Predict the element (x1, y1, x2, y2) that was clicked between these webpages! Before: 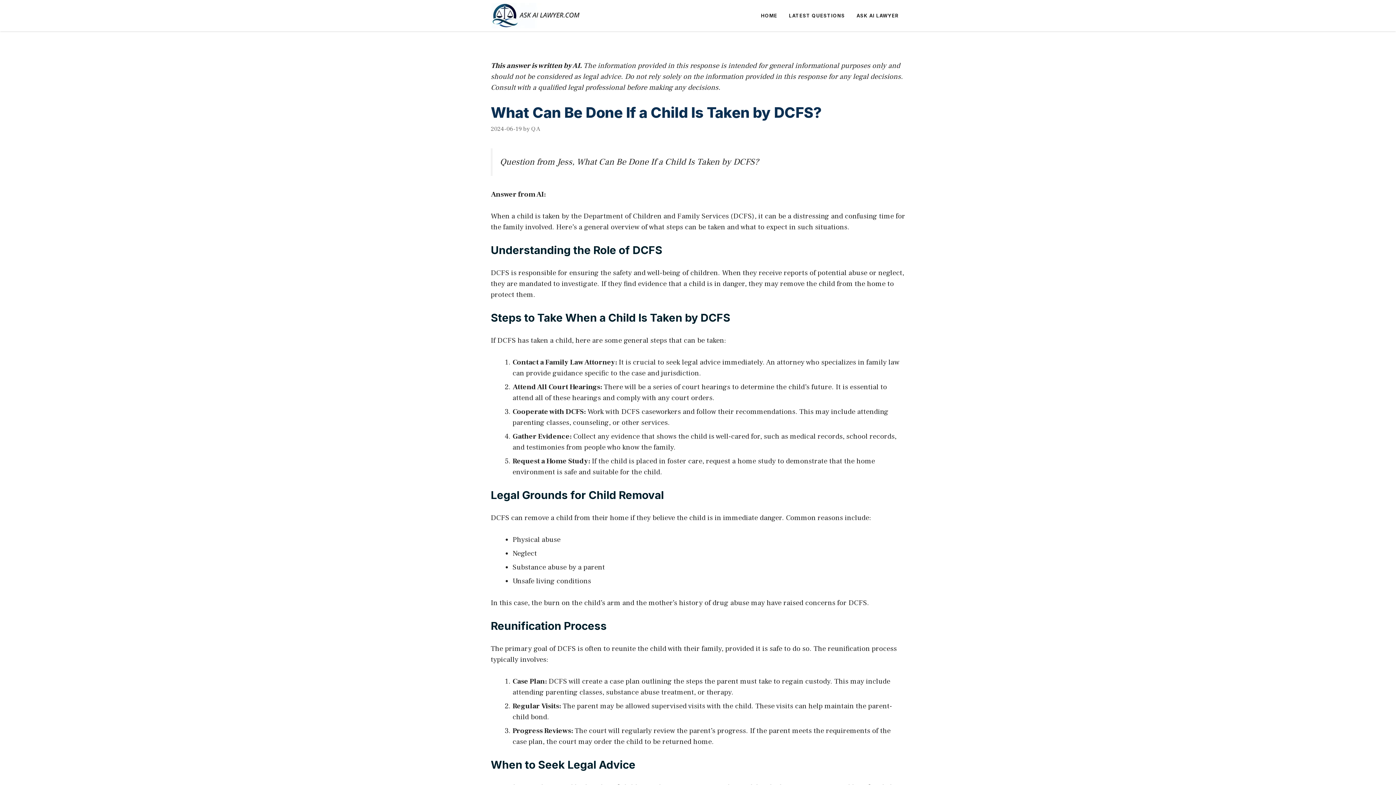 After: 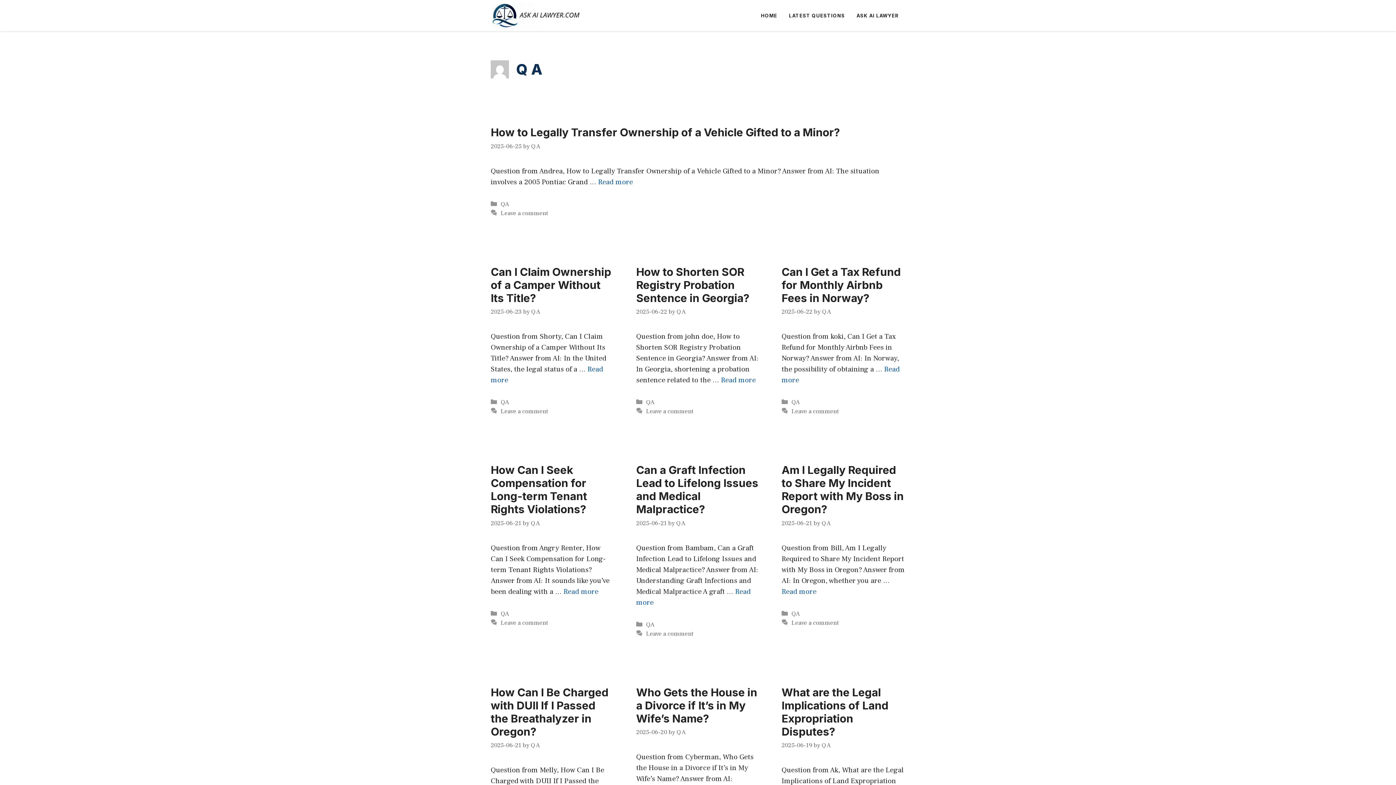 Action: bbox: (531, 124, 540, 132) label: Q A